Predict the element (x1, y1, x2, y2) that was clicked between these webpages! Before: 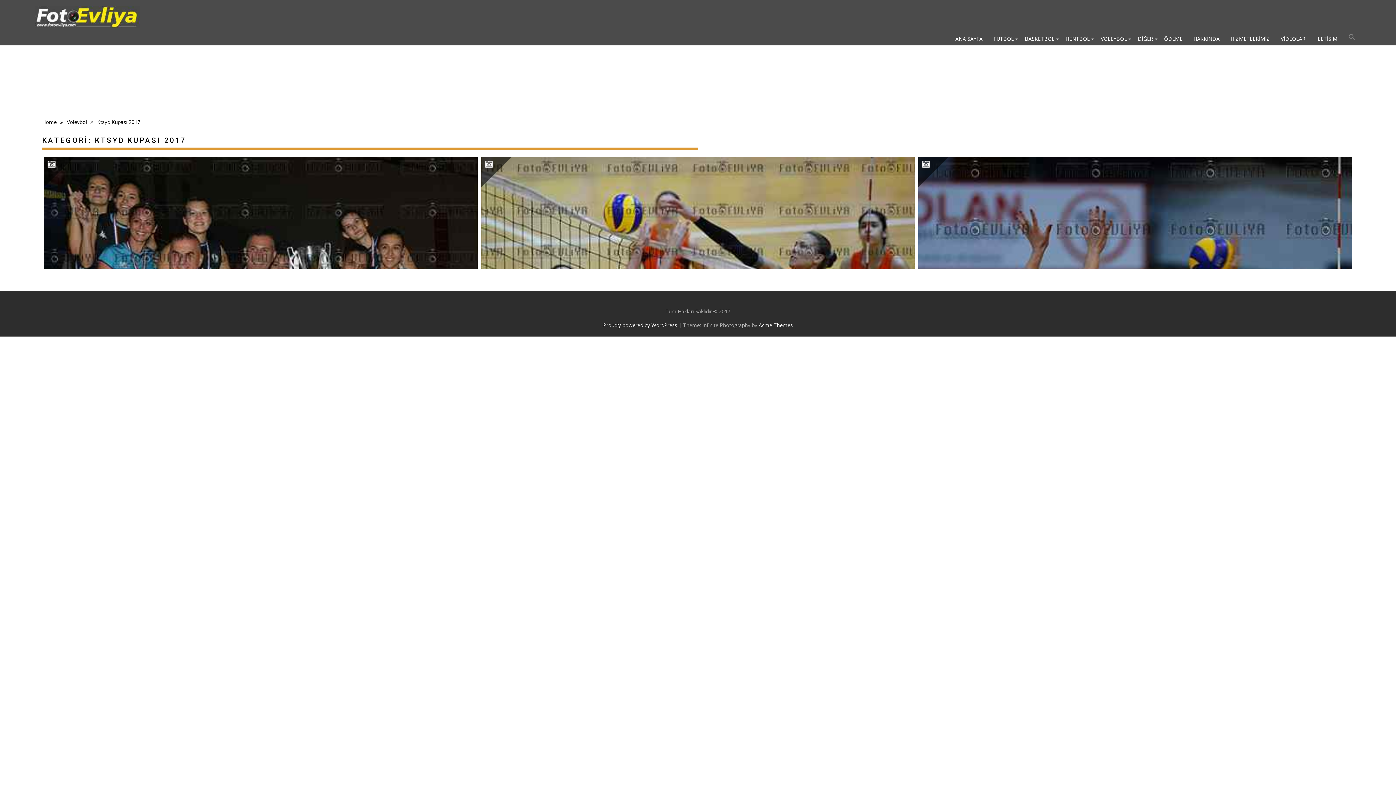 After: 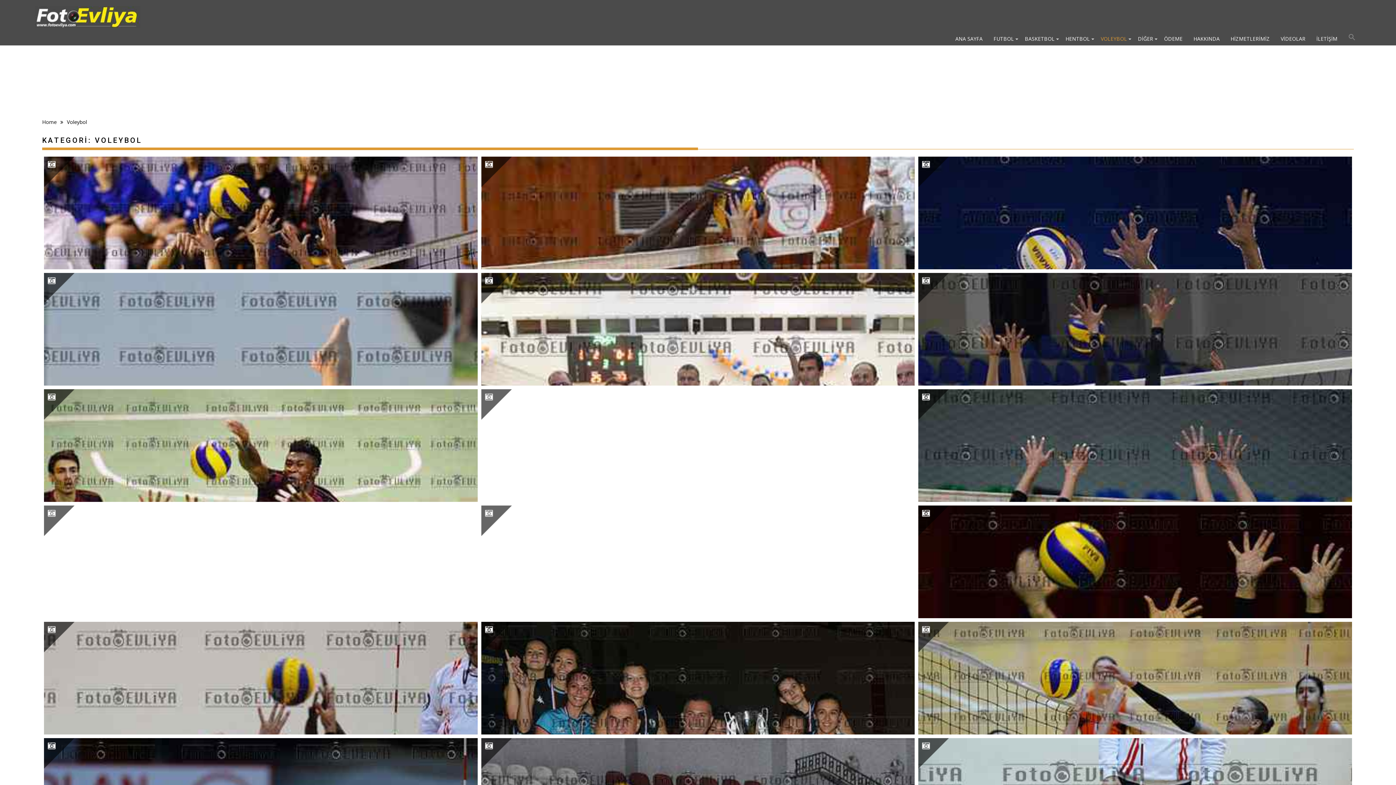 Action: bbox: (1095, 30, 1132, 47) label: VOLEYBOL